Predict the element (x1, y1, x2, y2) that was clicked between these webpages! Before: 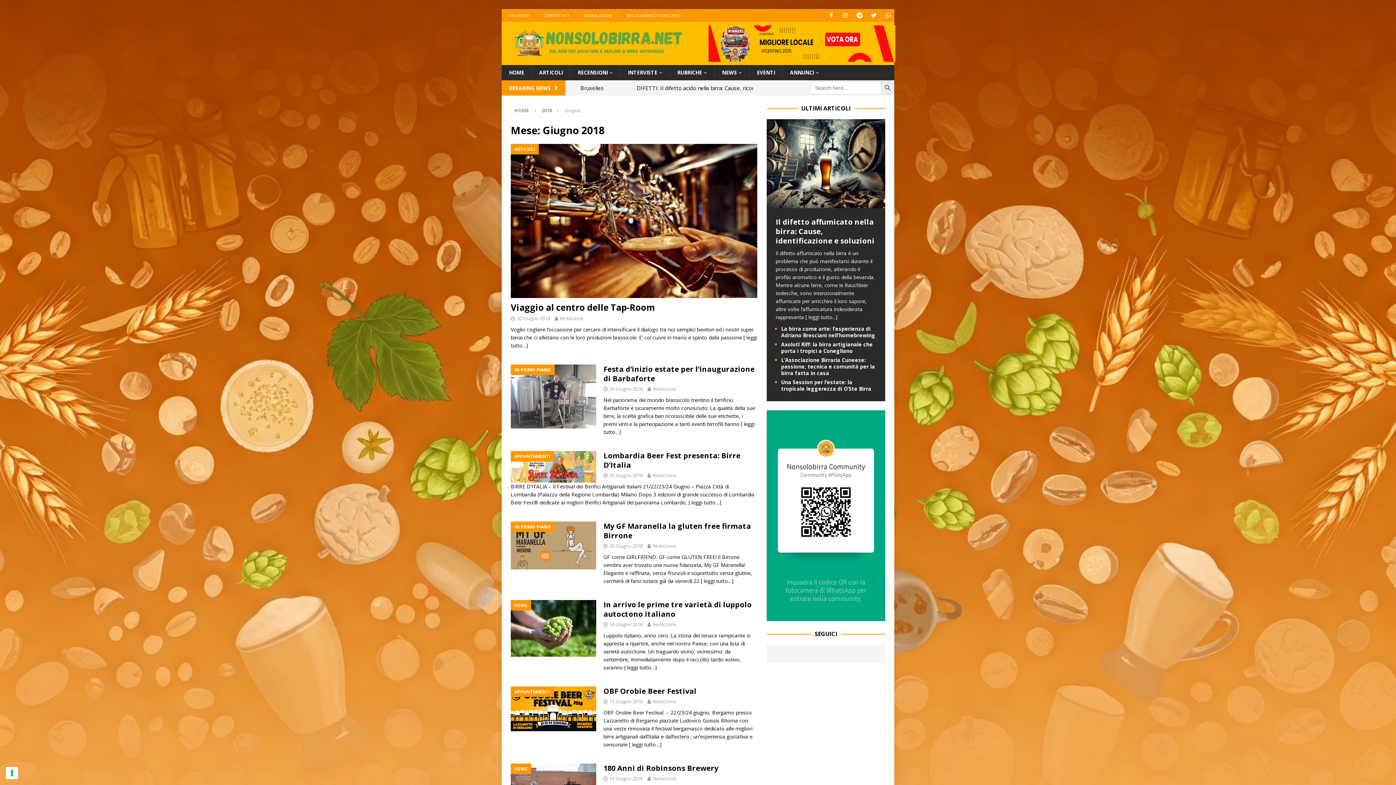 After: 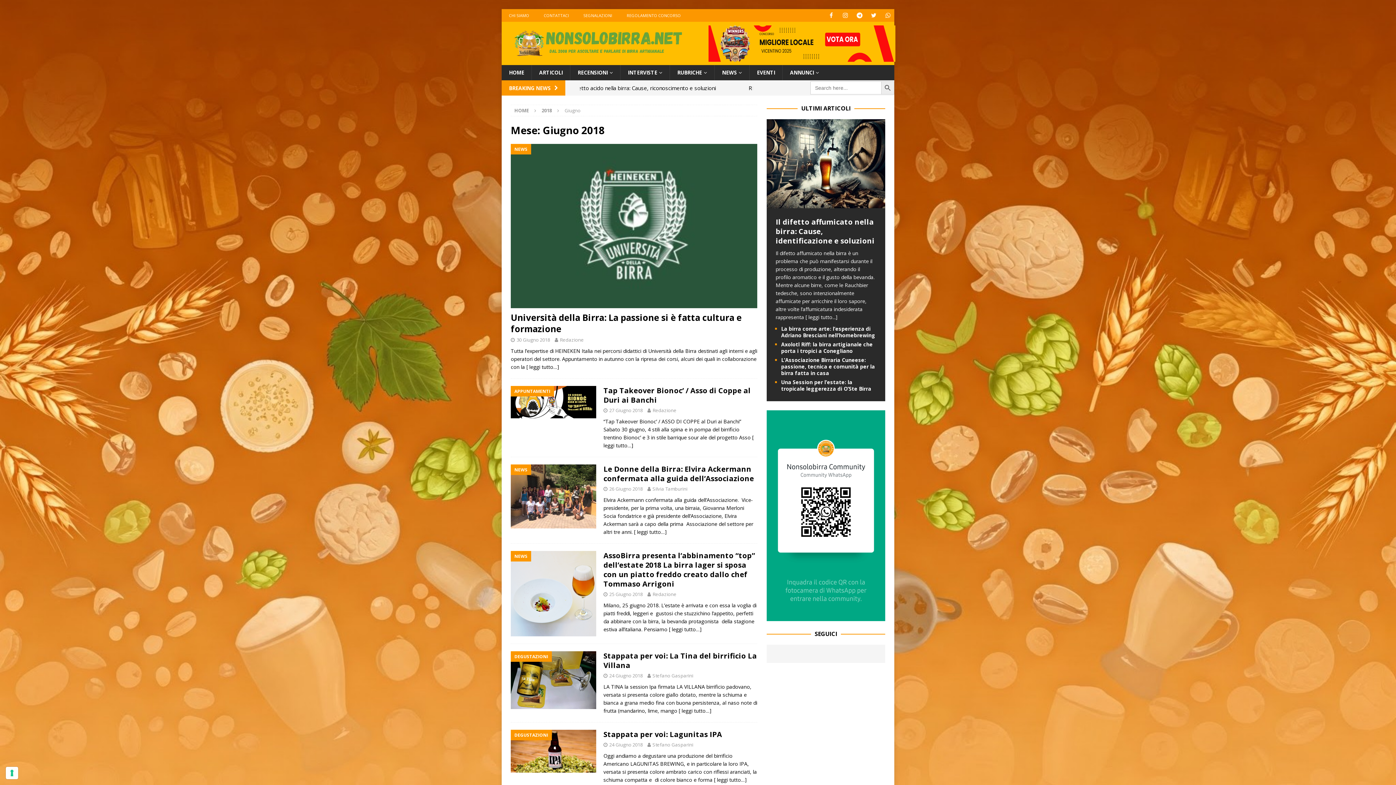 Action: label: 20 Giugno 2018 bbox: (609, 385, 642, 392)